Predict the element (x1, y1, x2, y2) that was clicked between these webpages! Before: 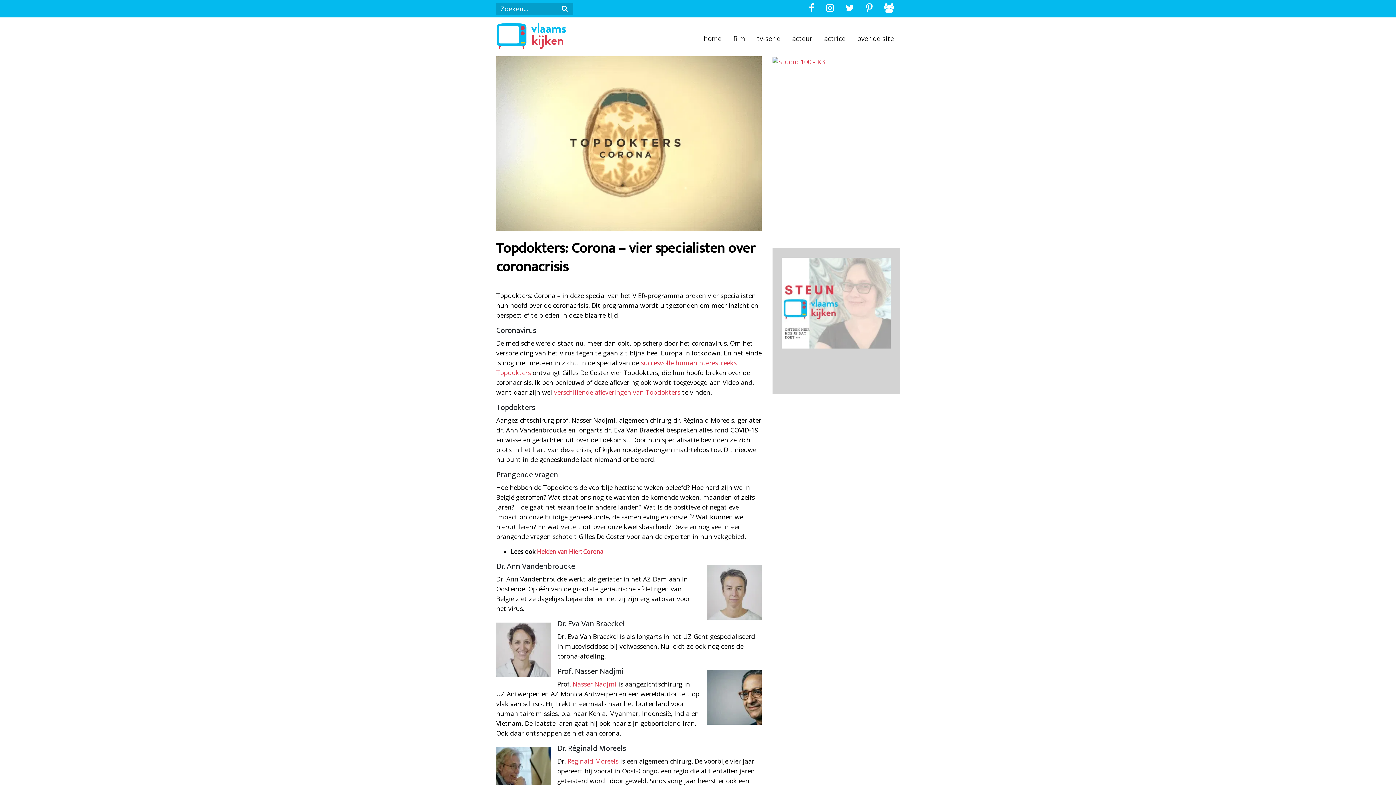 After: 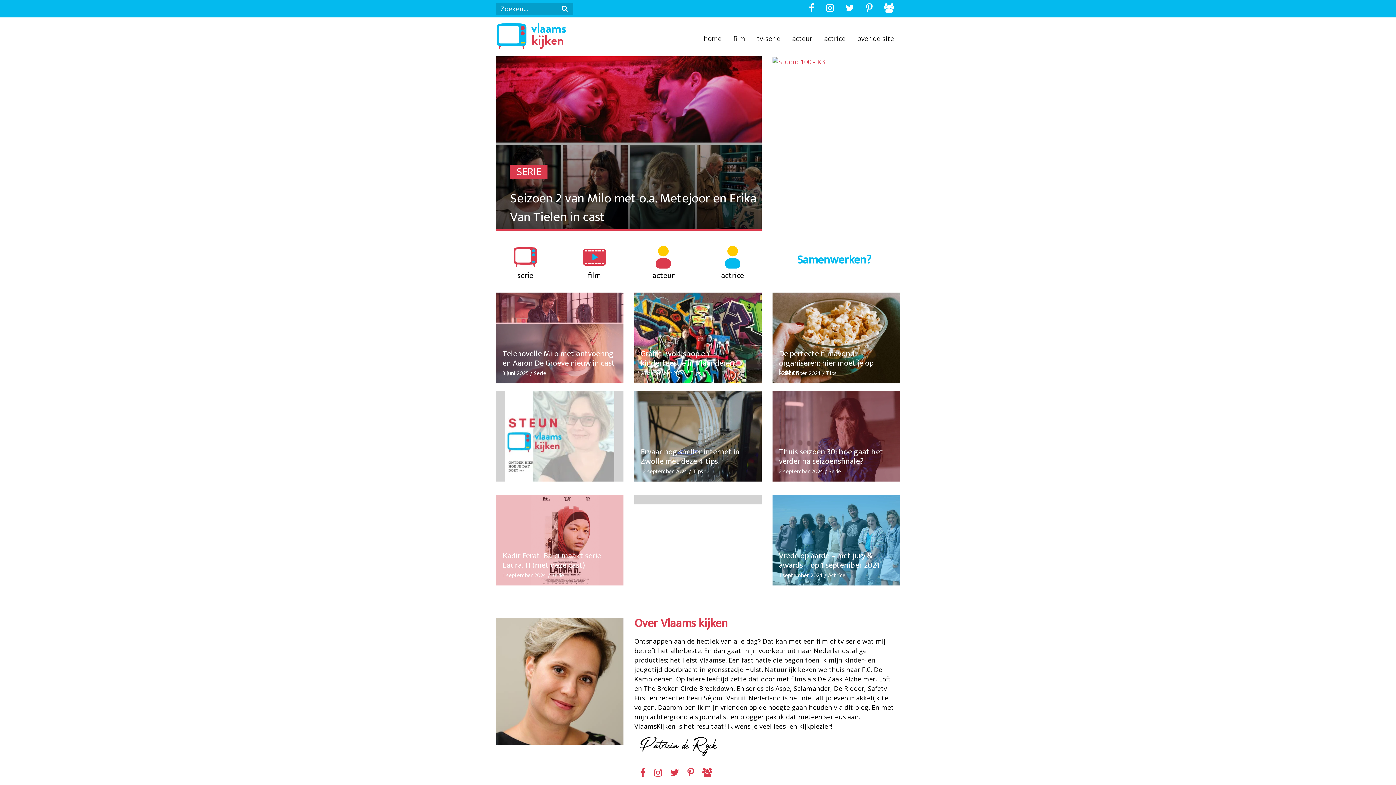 Action: bbox: (496, 21, 566, 56)